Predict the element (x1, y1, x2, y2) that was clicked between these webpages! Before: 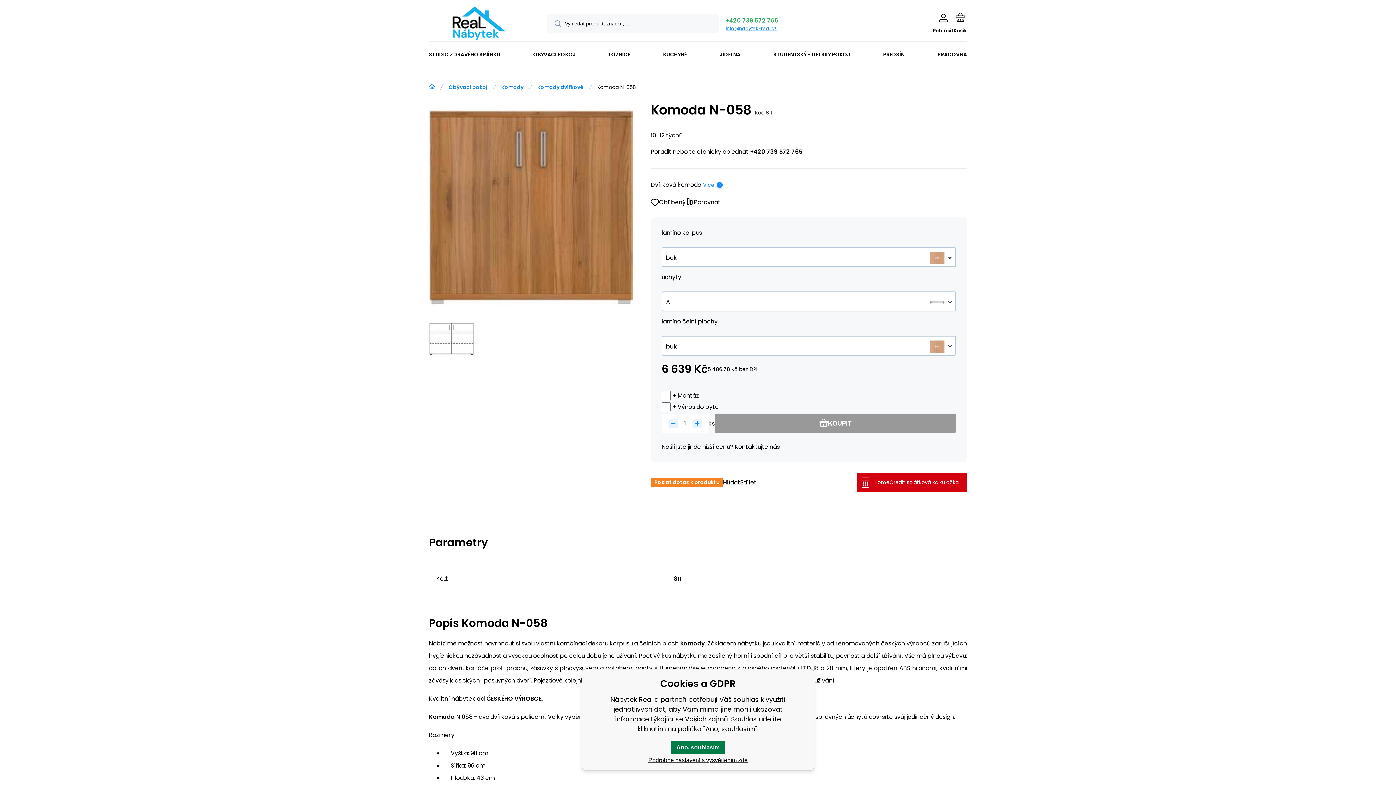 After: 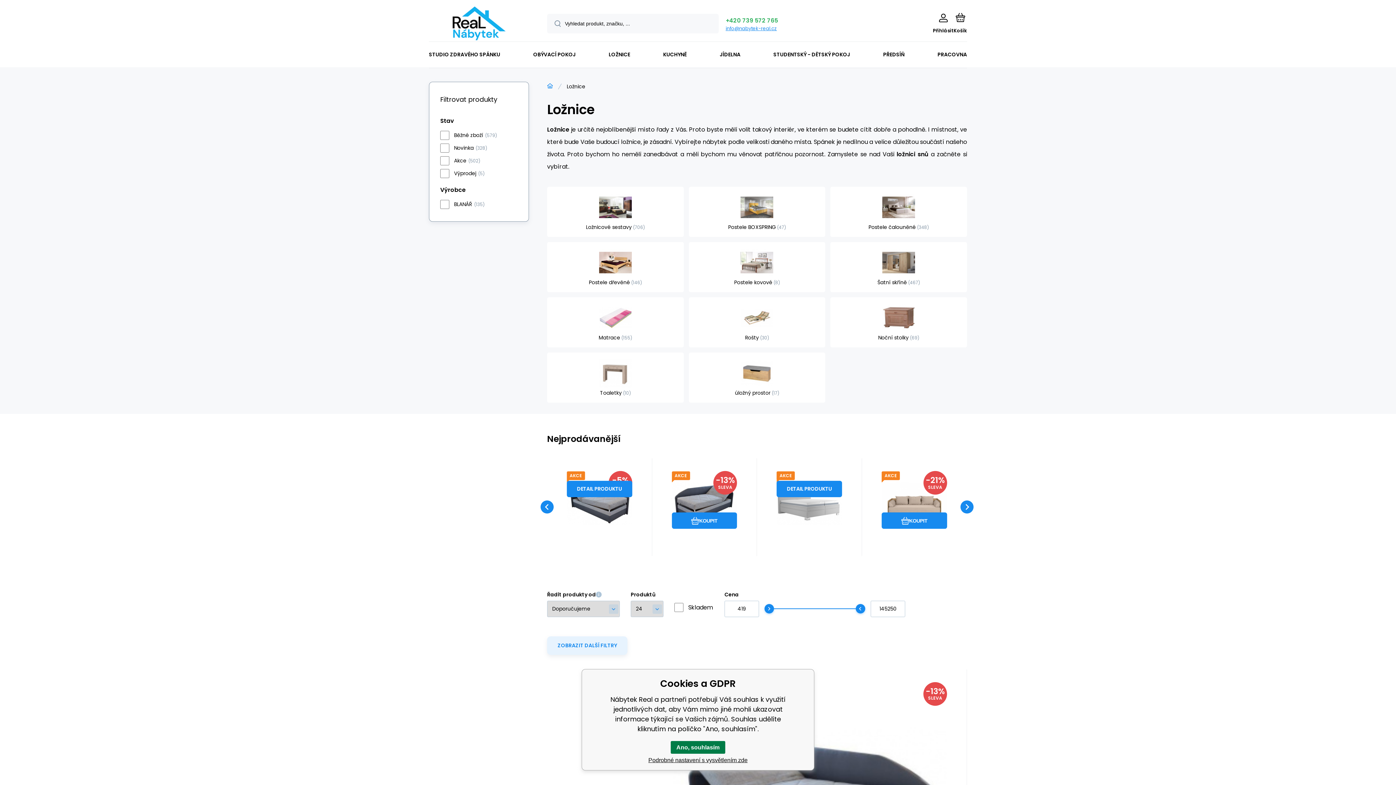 Action: label: LOŽNICE bbox: (597, 41, 641, 67)